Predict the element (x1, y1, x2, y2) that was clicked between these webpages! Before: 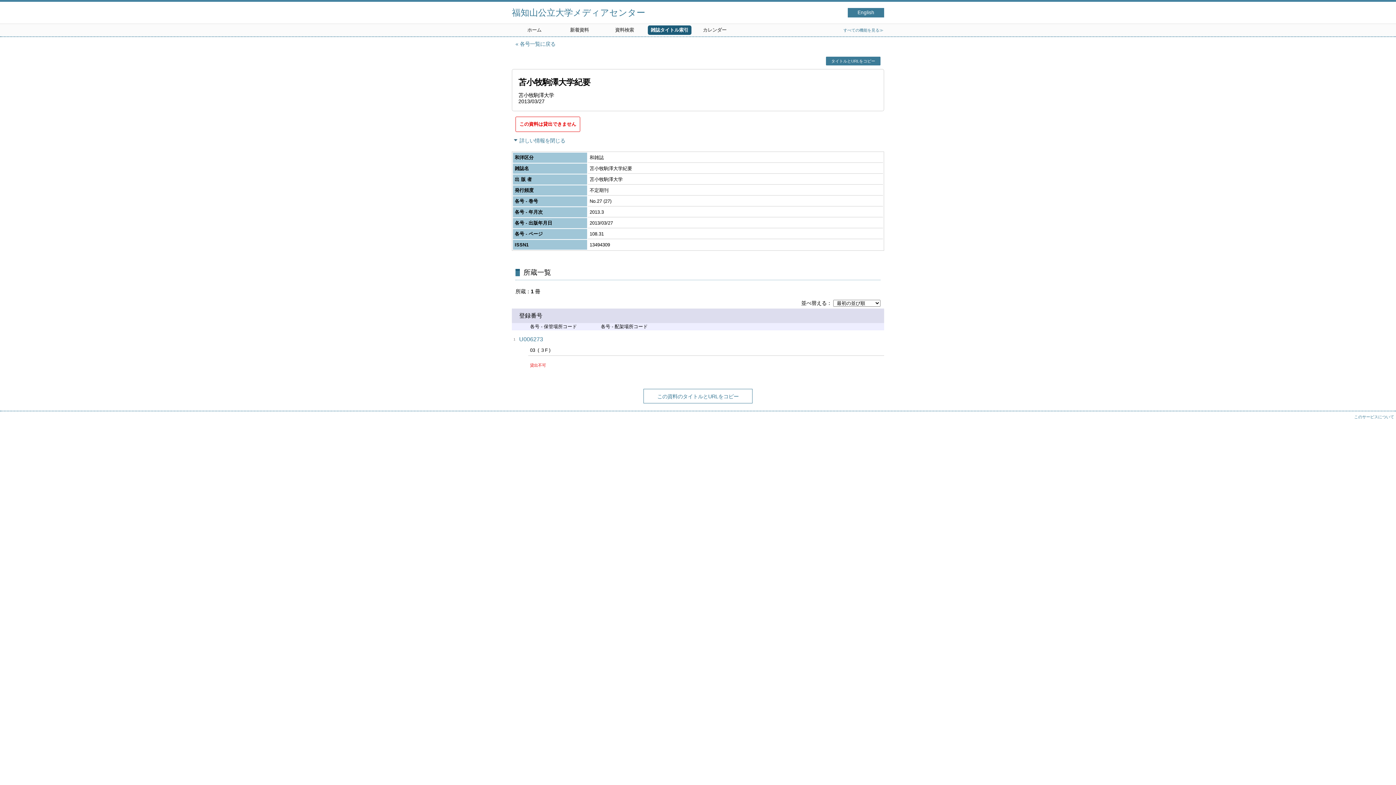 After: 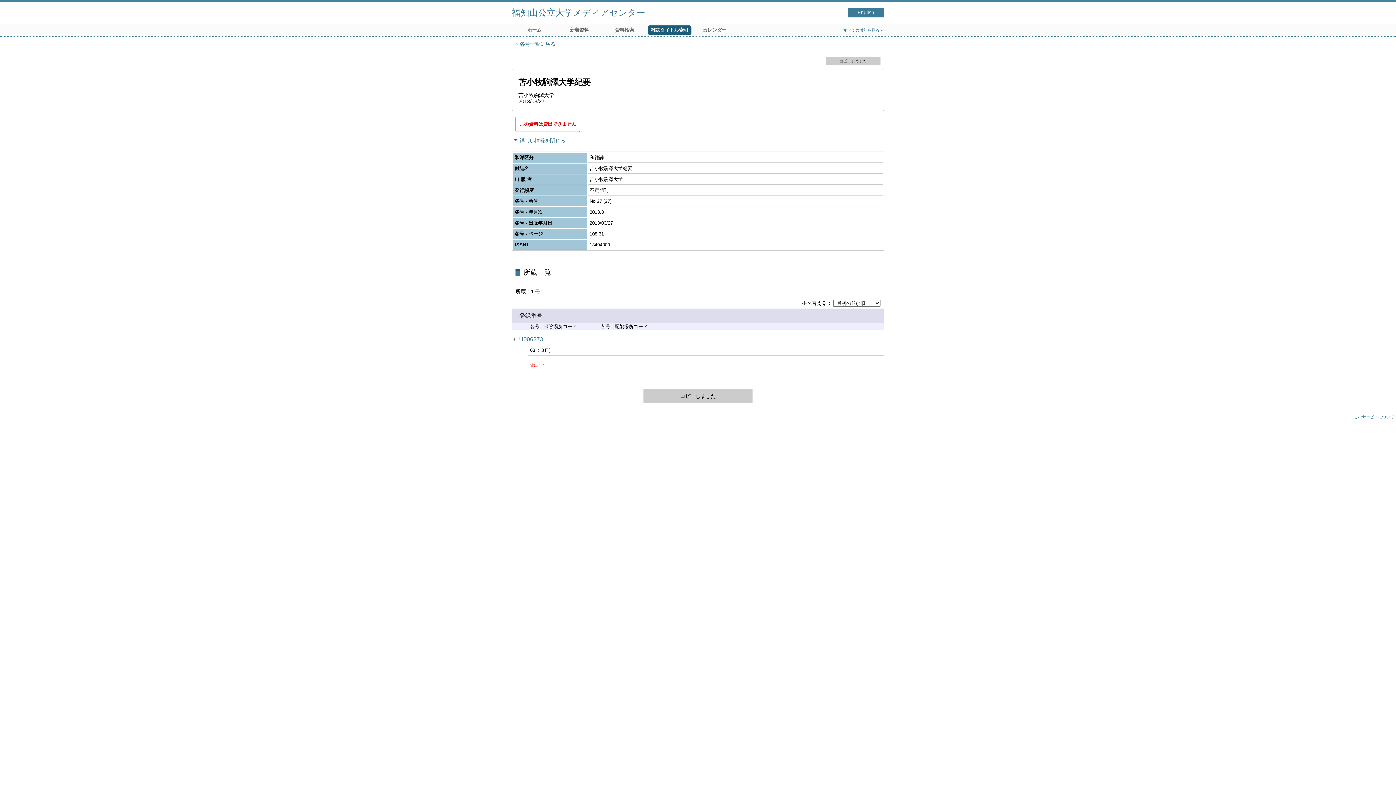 Action: bbox: (826, 56, 880, 65) label: この資料のタイトルとURLをクリップボードにコピーする